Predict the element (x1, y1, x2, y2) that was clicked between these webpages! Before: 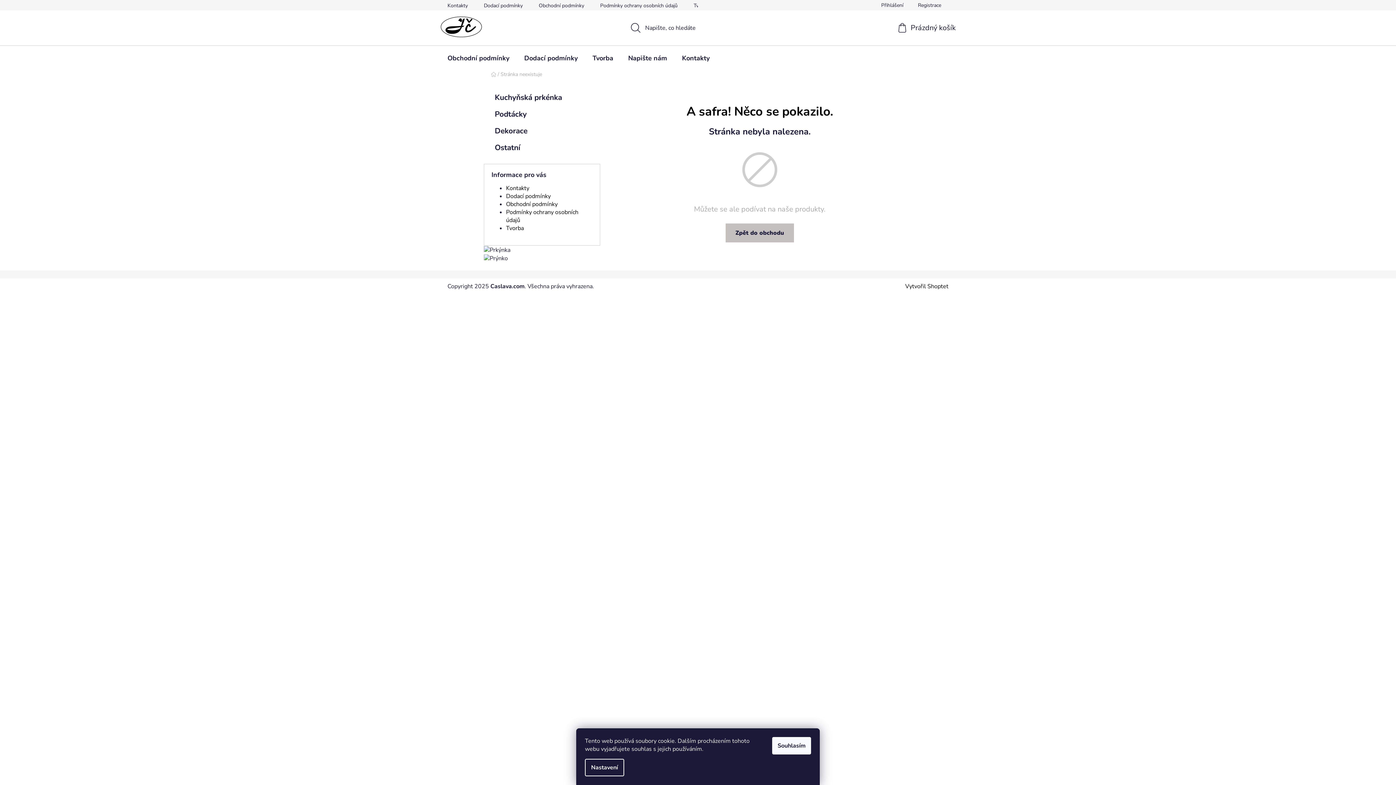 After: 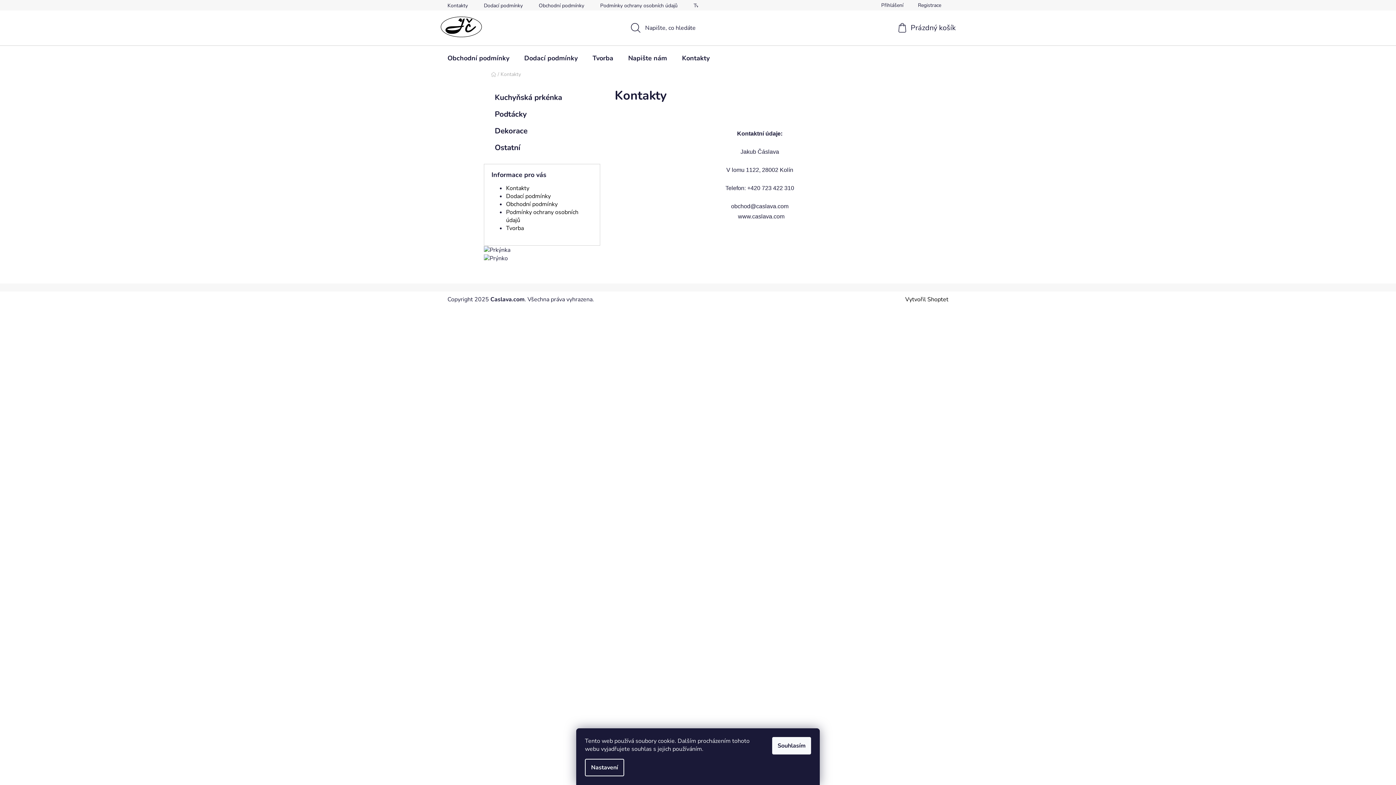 Action: bbox: (447, 0, 475, 10) label: Kontakty